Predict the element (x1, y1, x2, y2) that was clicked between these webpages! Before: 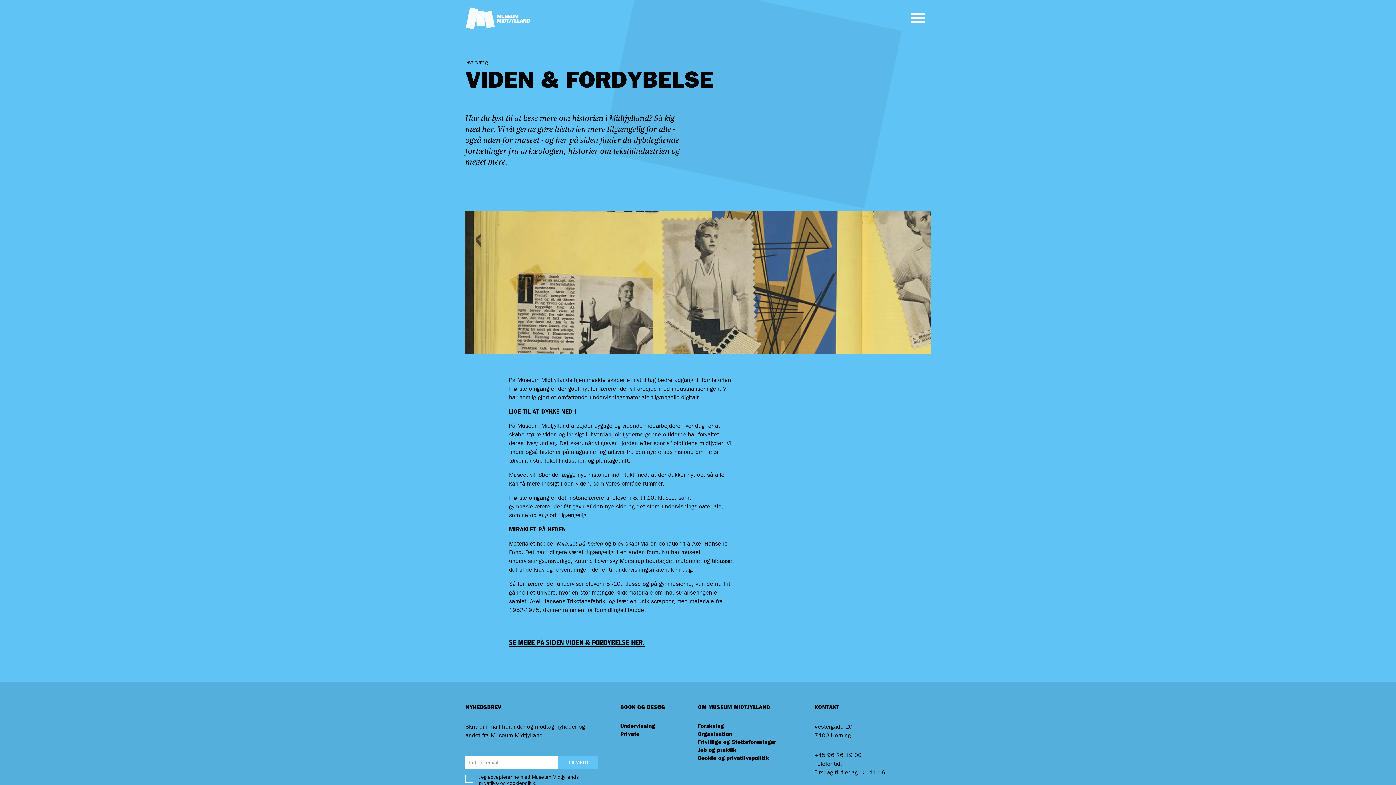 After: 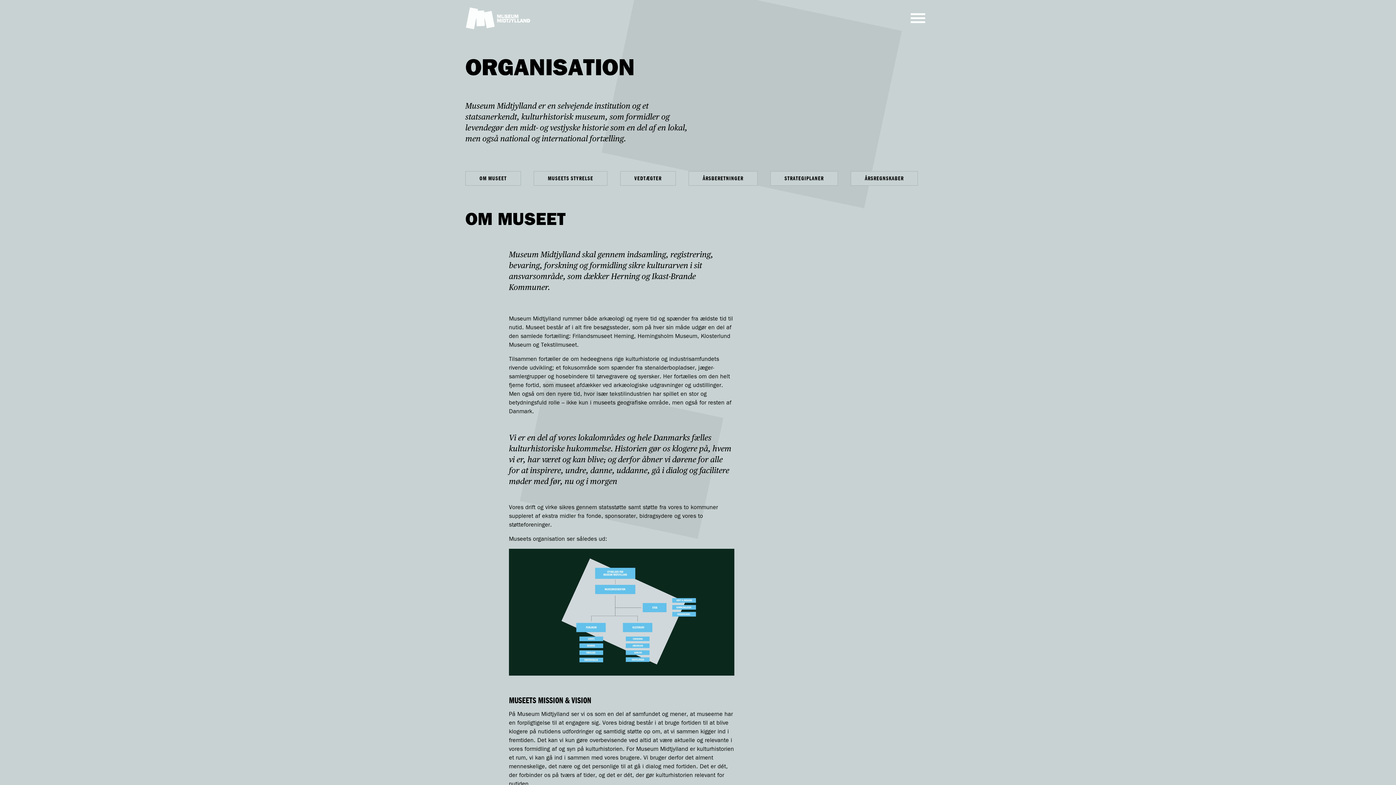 Action: bbox: (697, 732, 732, 737) label: Organisation